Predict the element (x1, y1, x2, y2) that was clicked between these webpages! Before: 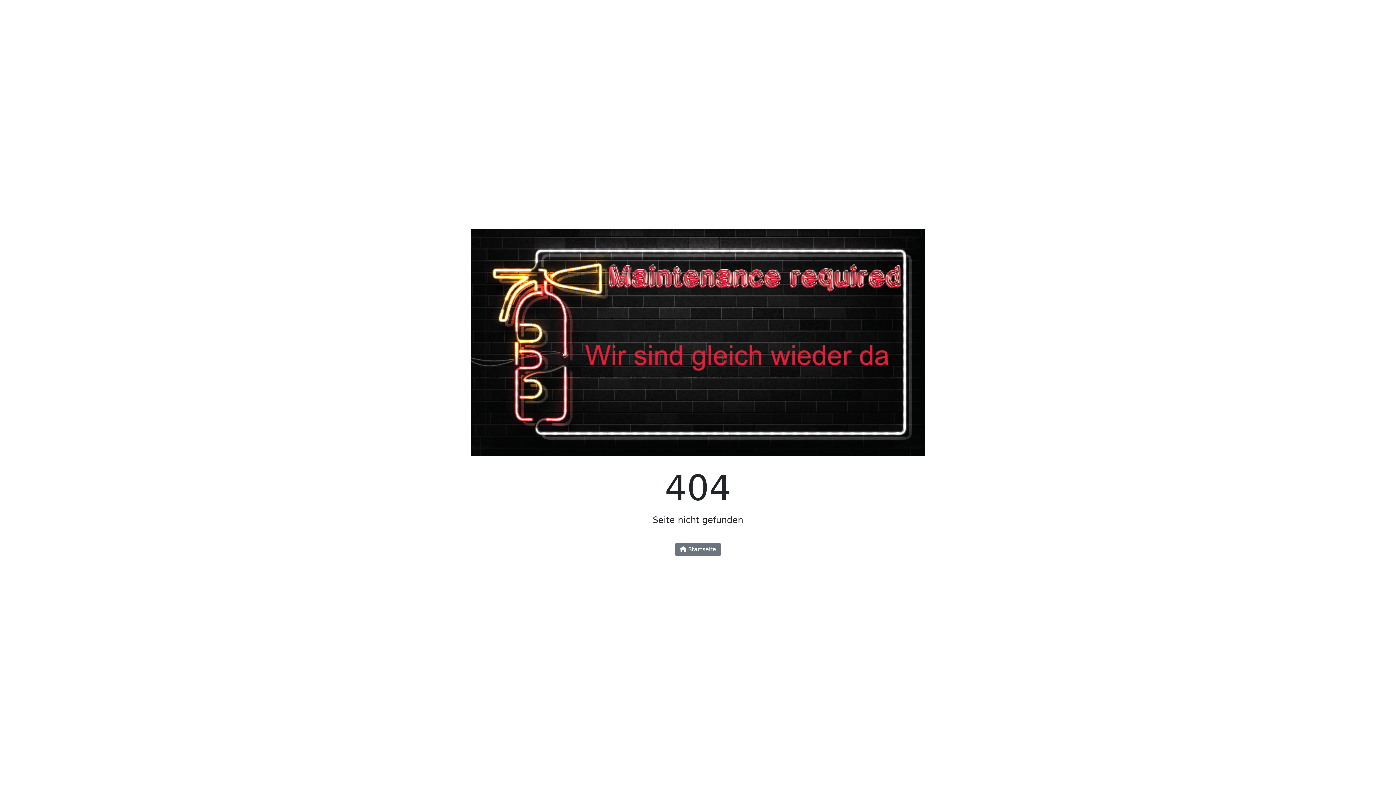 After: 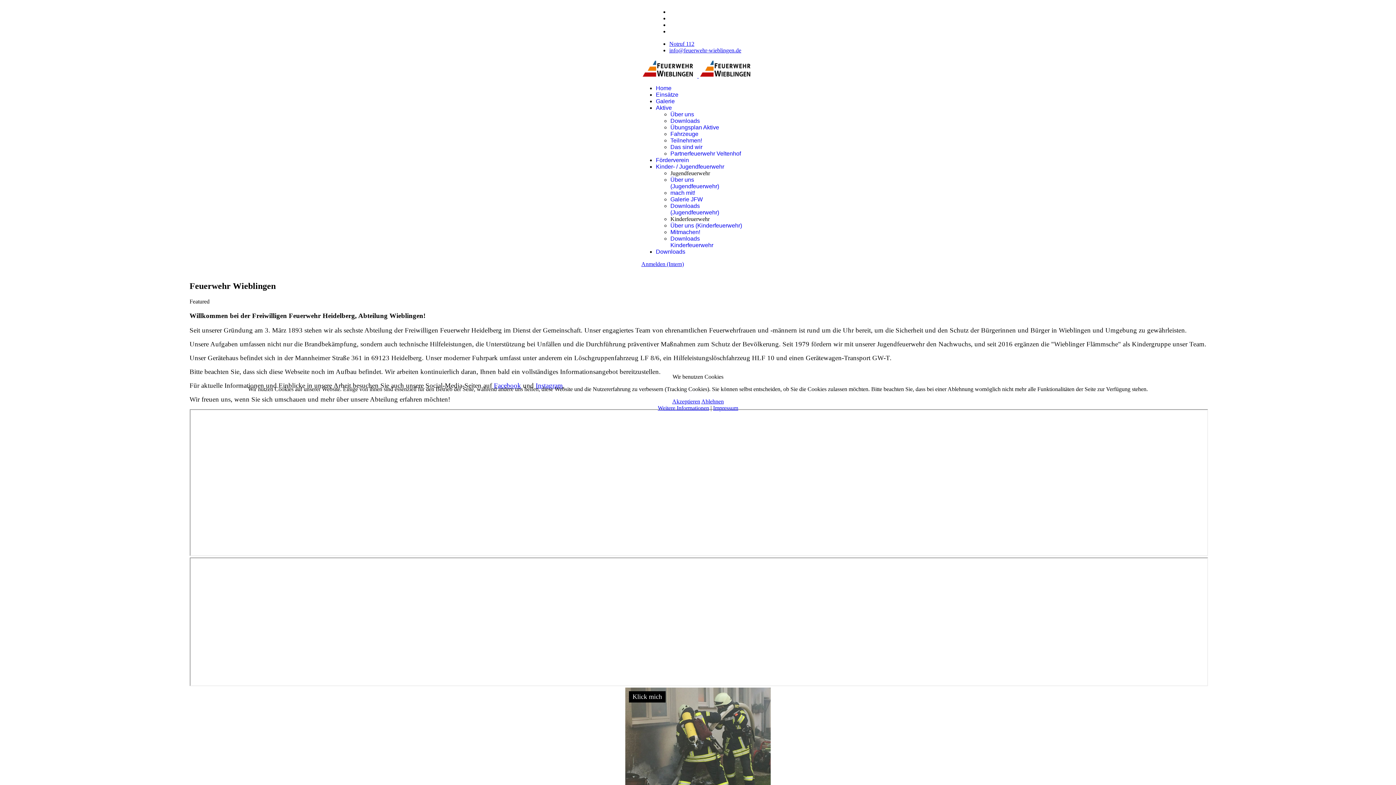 Action: label:  Startseite bbox: (675, 542, 721, 556)